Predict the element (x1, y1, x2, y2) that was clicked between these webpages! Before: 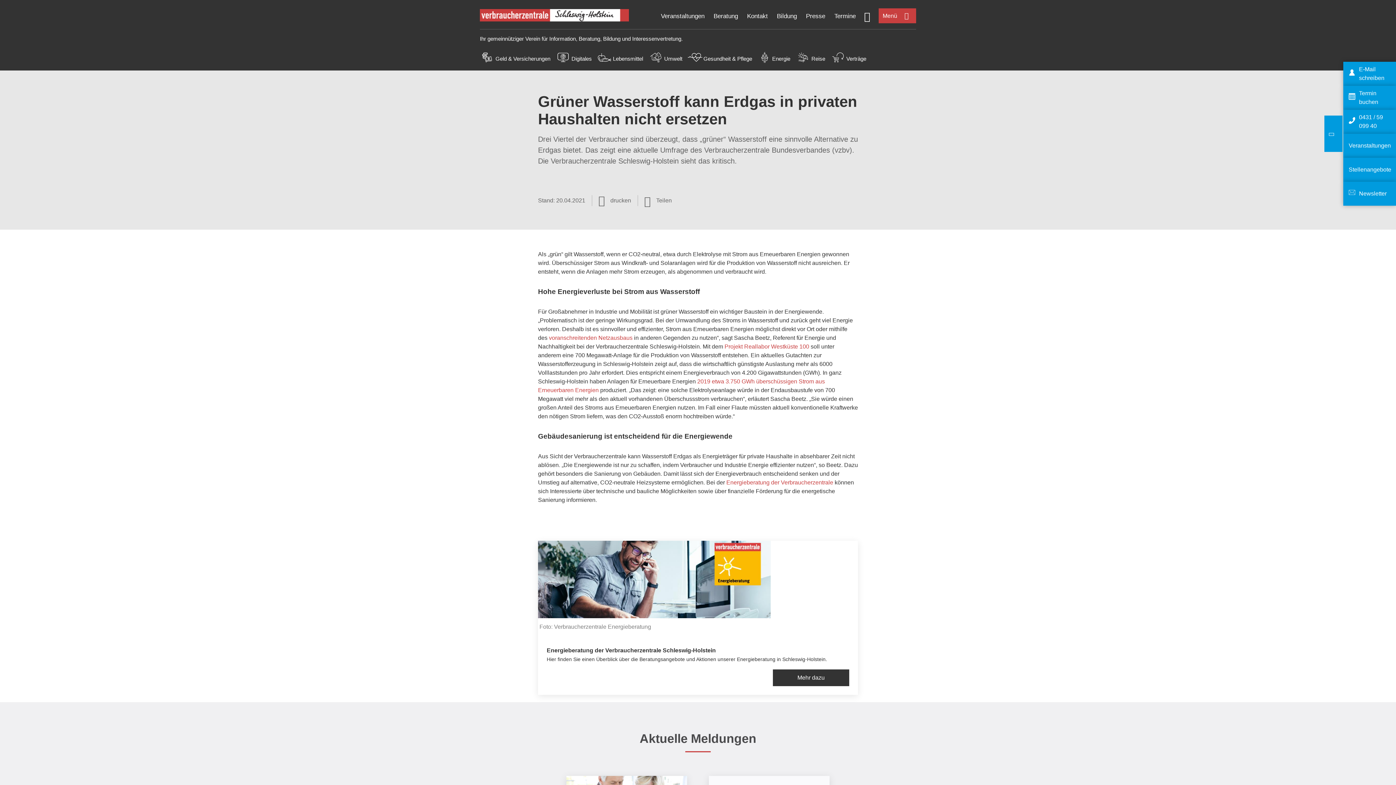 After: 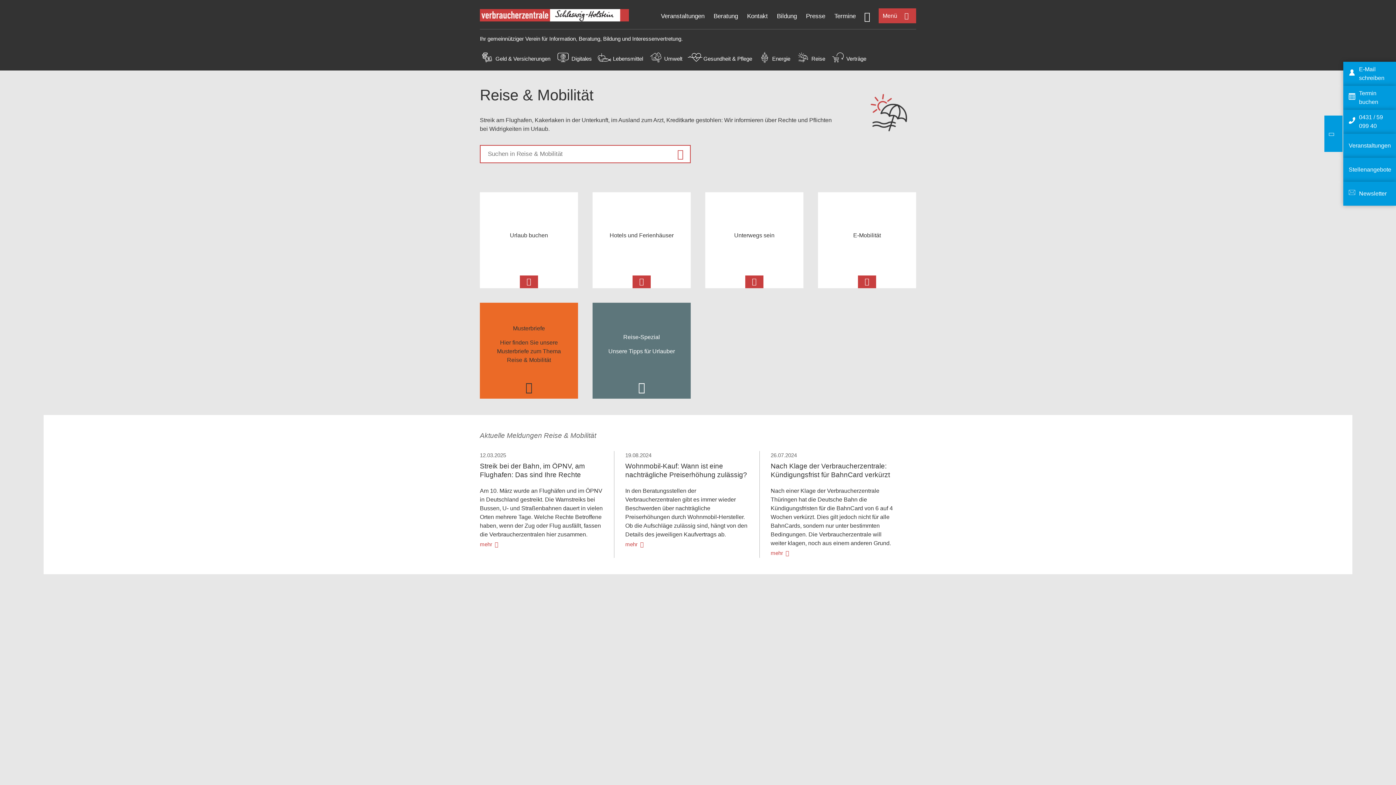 Action: bbox: (796, 57, 810, 64)